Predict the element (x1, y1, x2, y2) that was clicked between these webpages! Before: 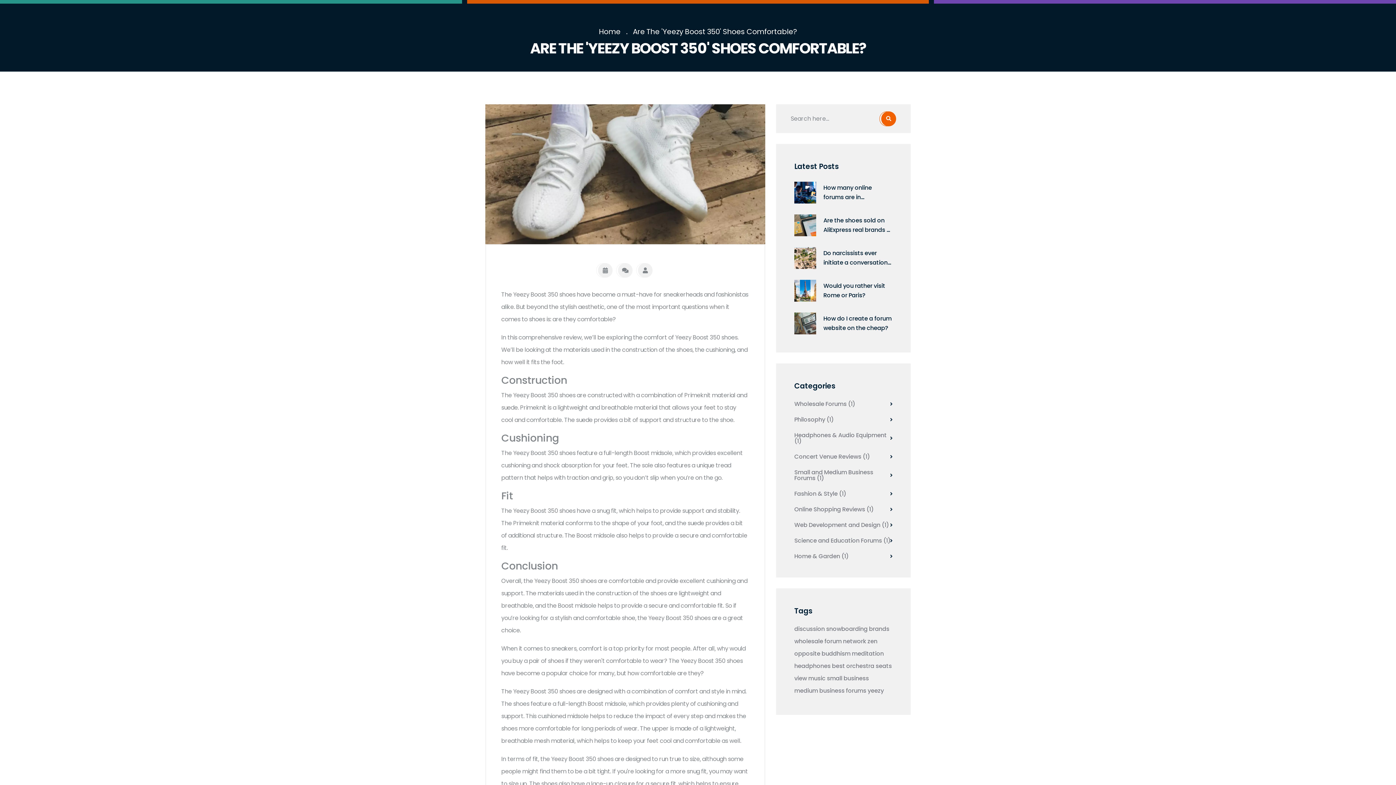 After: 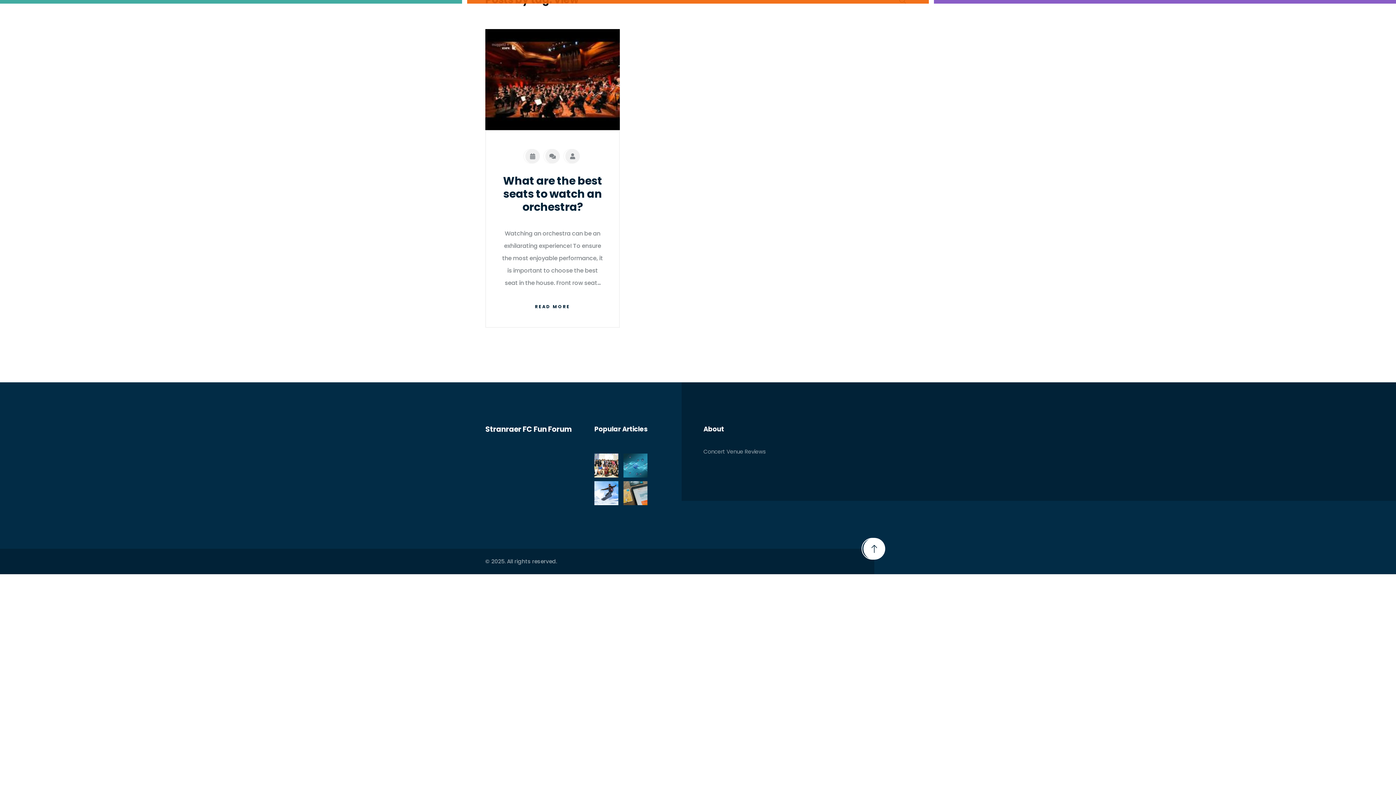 Action: bbox: (794, 675, 807, 681) label: view